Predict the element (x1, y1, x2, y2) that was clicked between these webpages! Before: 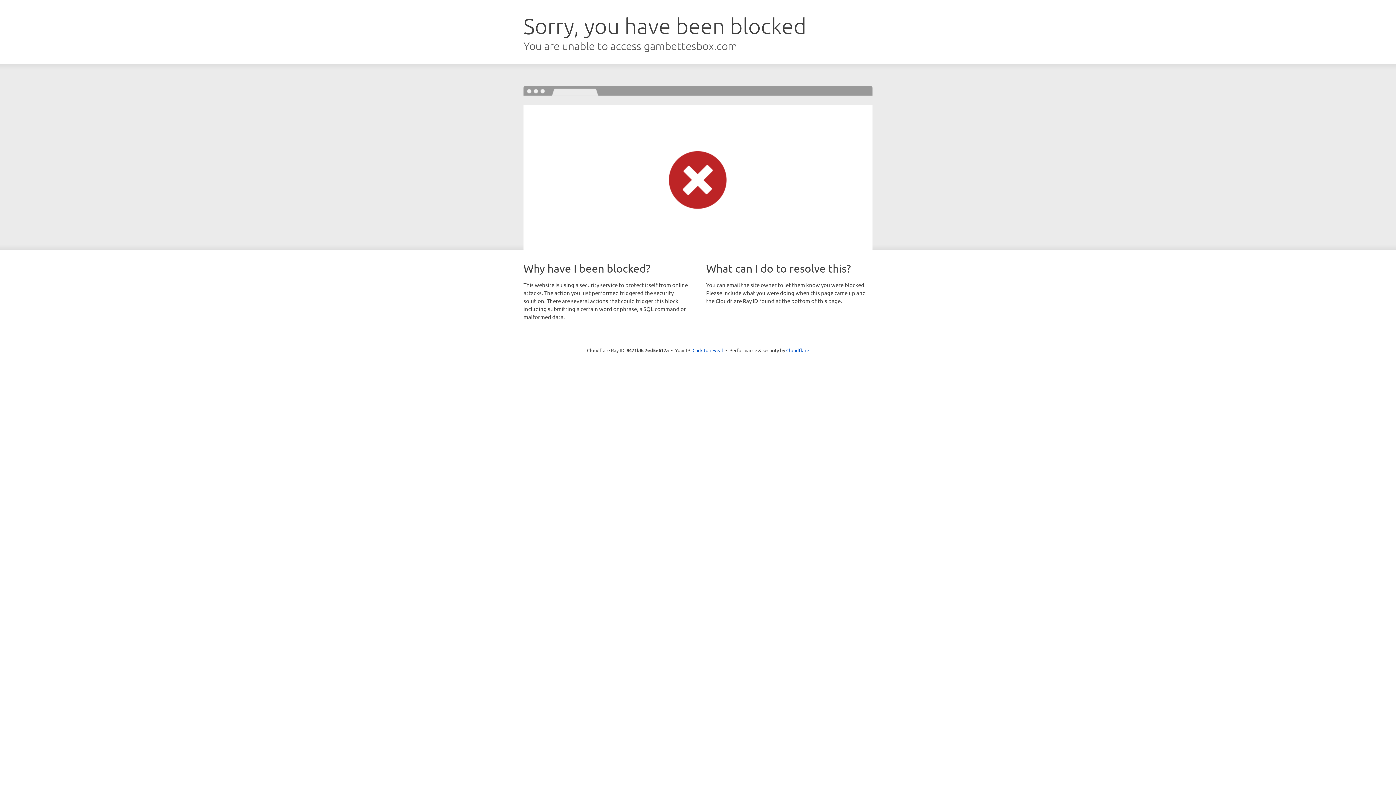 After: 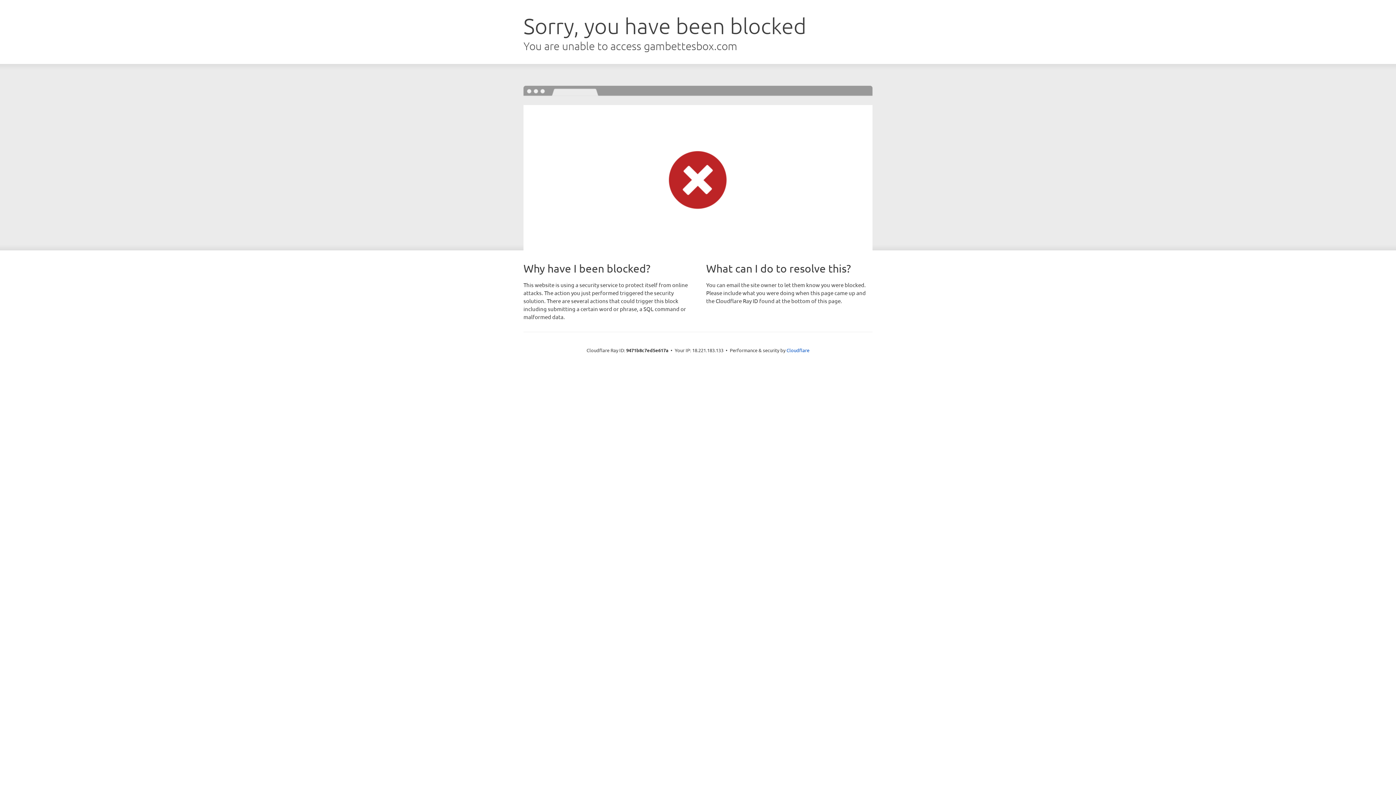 Action: bbox: (692, 346, 723, 353) label: Click to reveal